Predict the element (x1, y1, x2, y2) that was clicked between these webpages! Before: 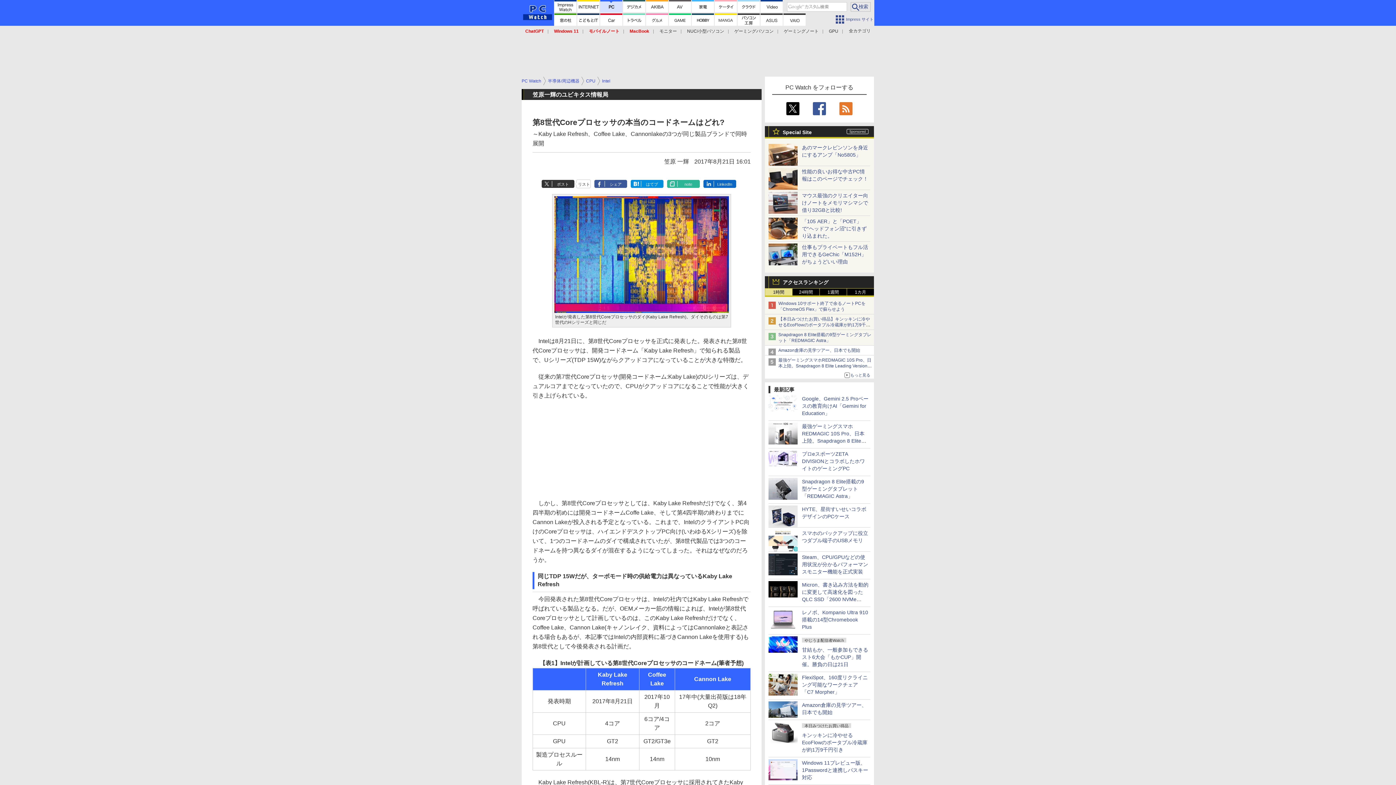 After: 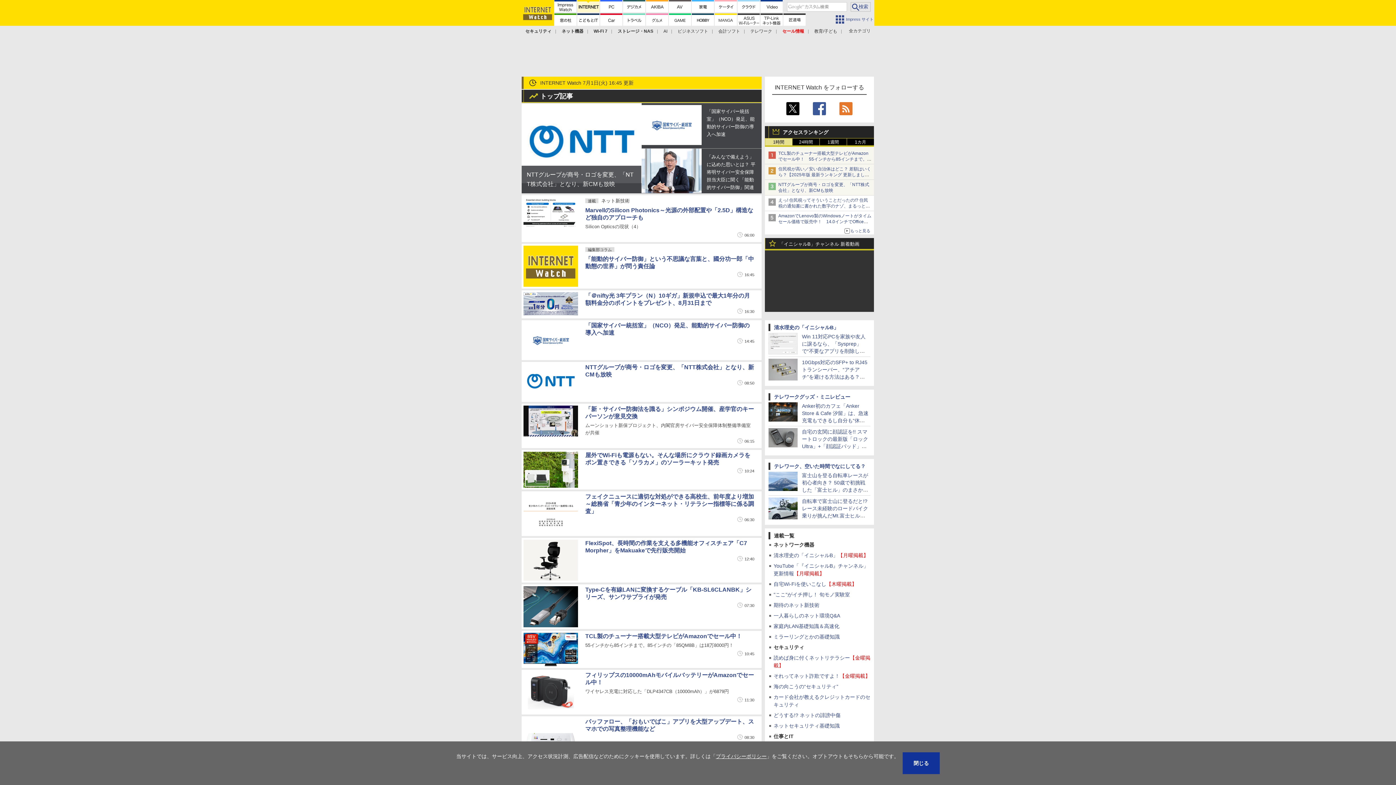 Action: bbox: (577, 0, 599, 12)